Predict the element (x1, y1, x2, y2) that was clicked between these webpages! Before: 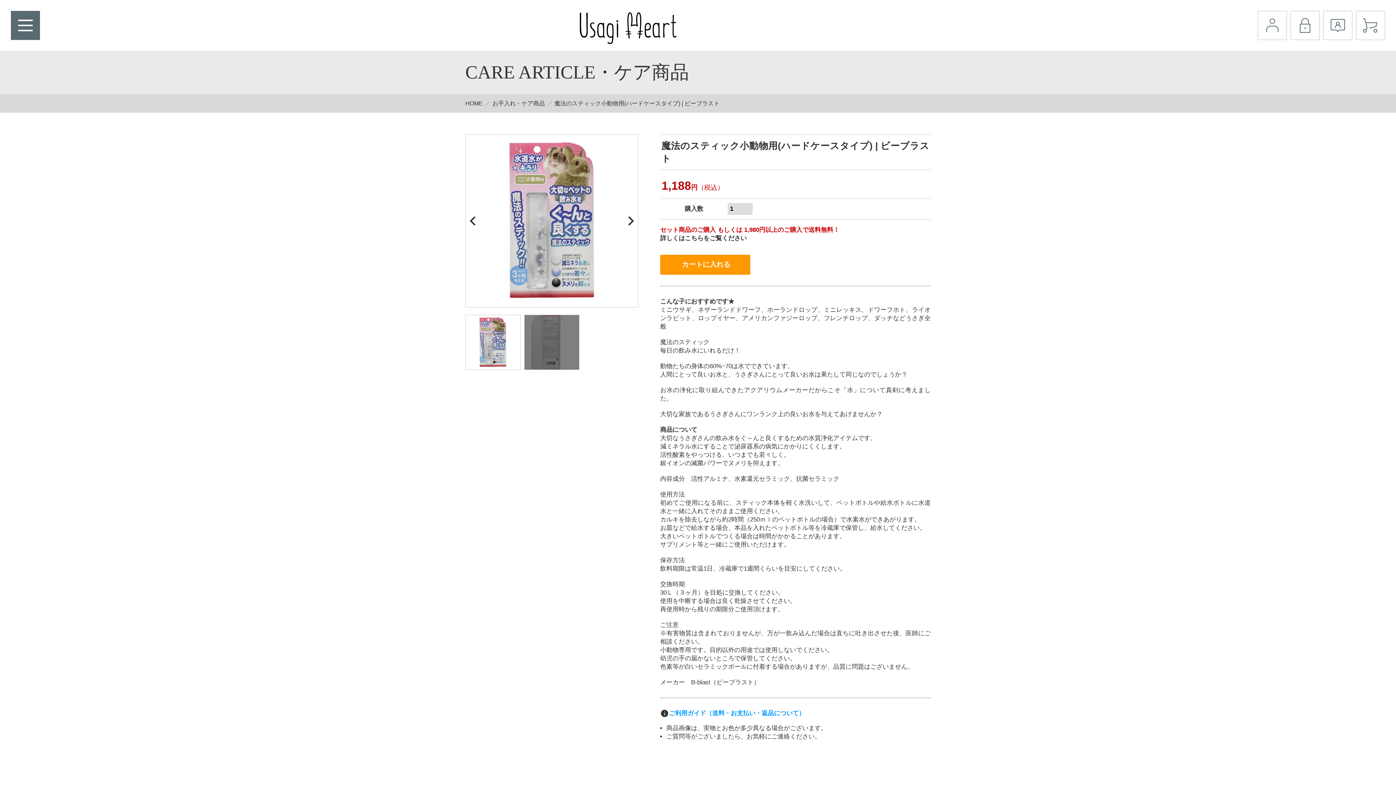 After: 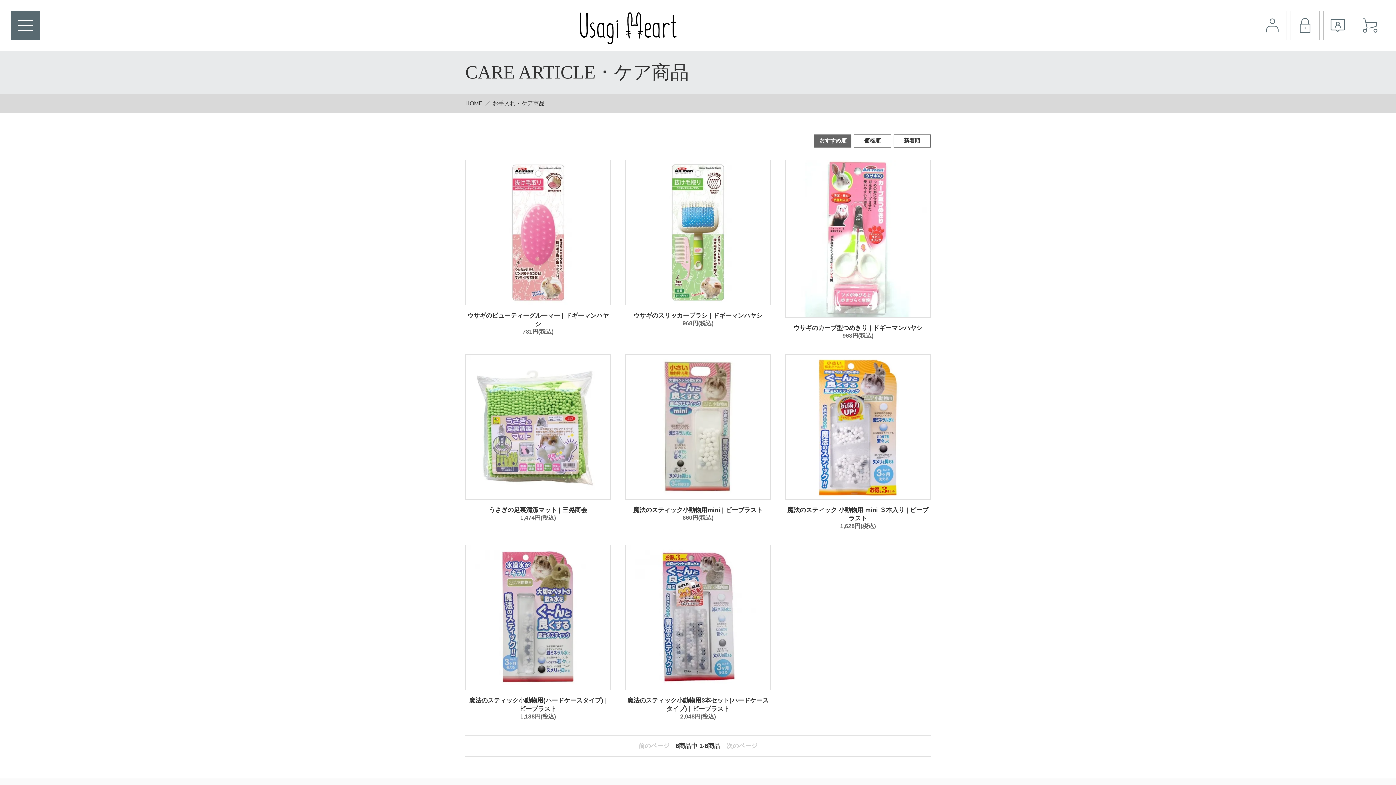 Action: bbox: (492, 100, 544, 106) label: お手入れ・ケア商品